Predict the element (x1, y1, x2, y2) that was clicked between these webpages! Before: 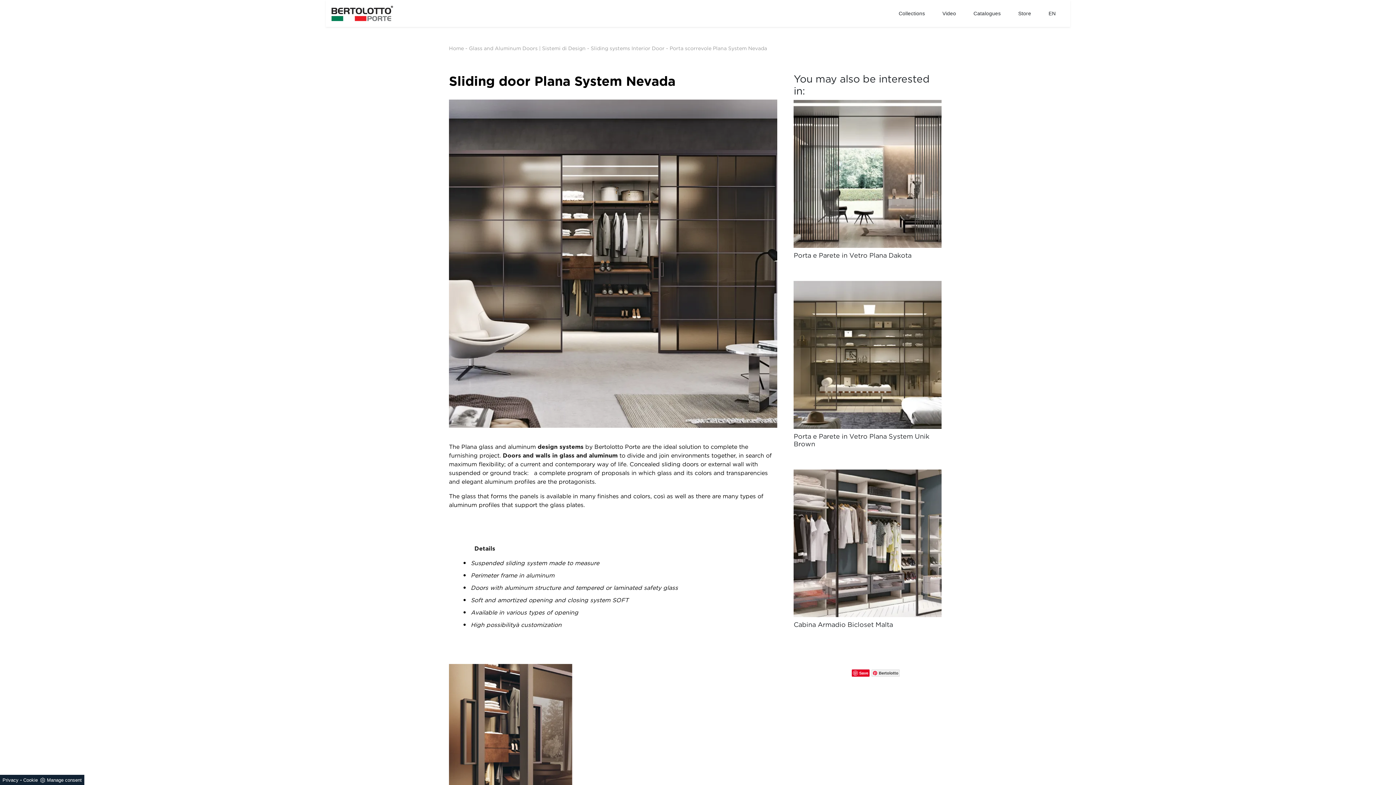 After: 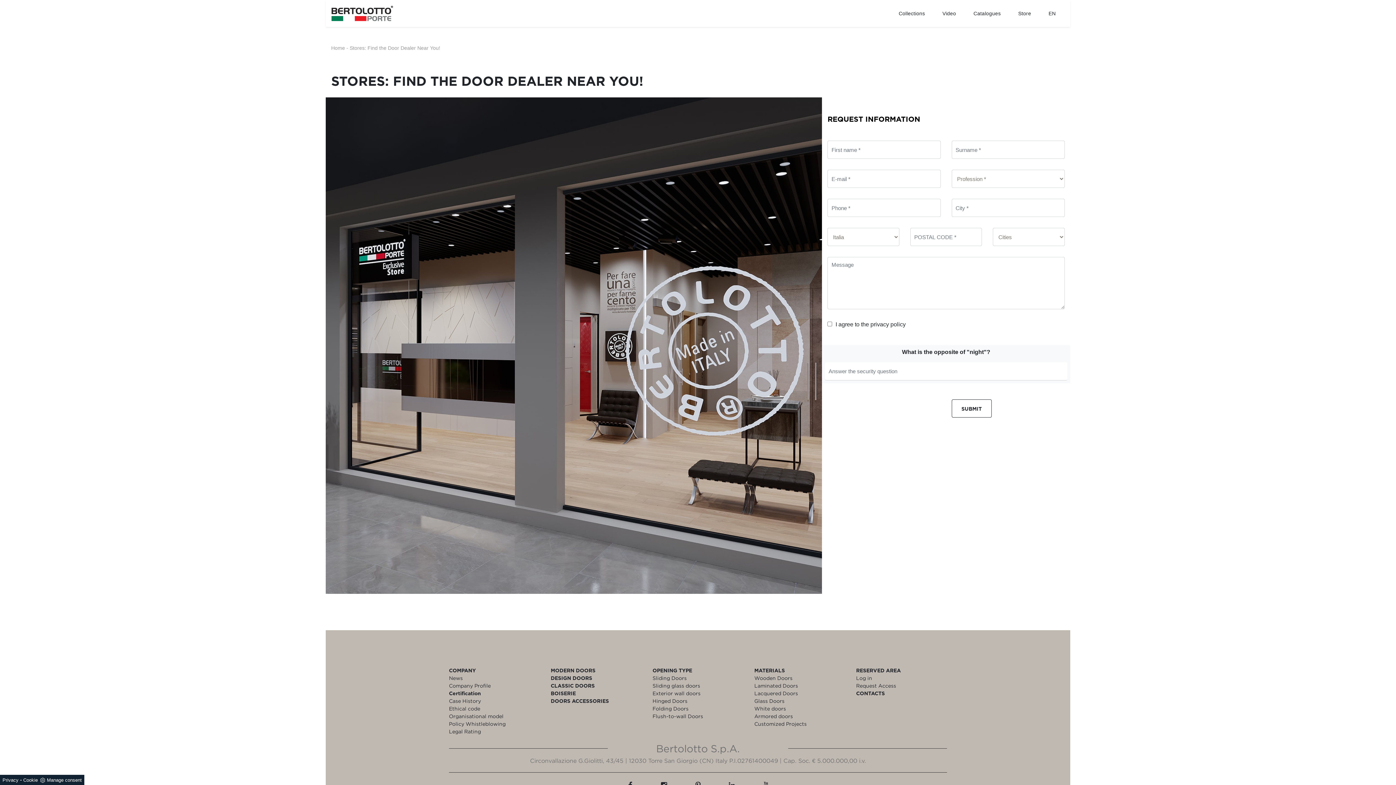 Action: bbox: (1009, 6, 1040, 20) label: Store